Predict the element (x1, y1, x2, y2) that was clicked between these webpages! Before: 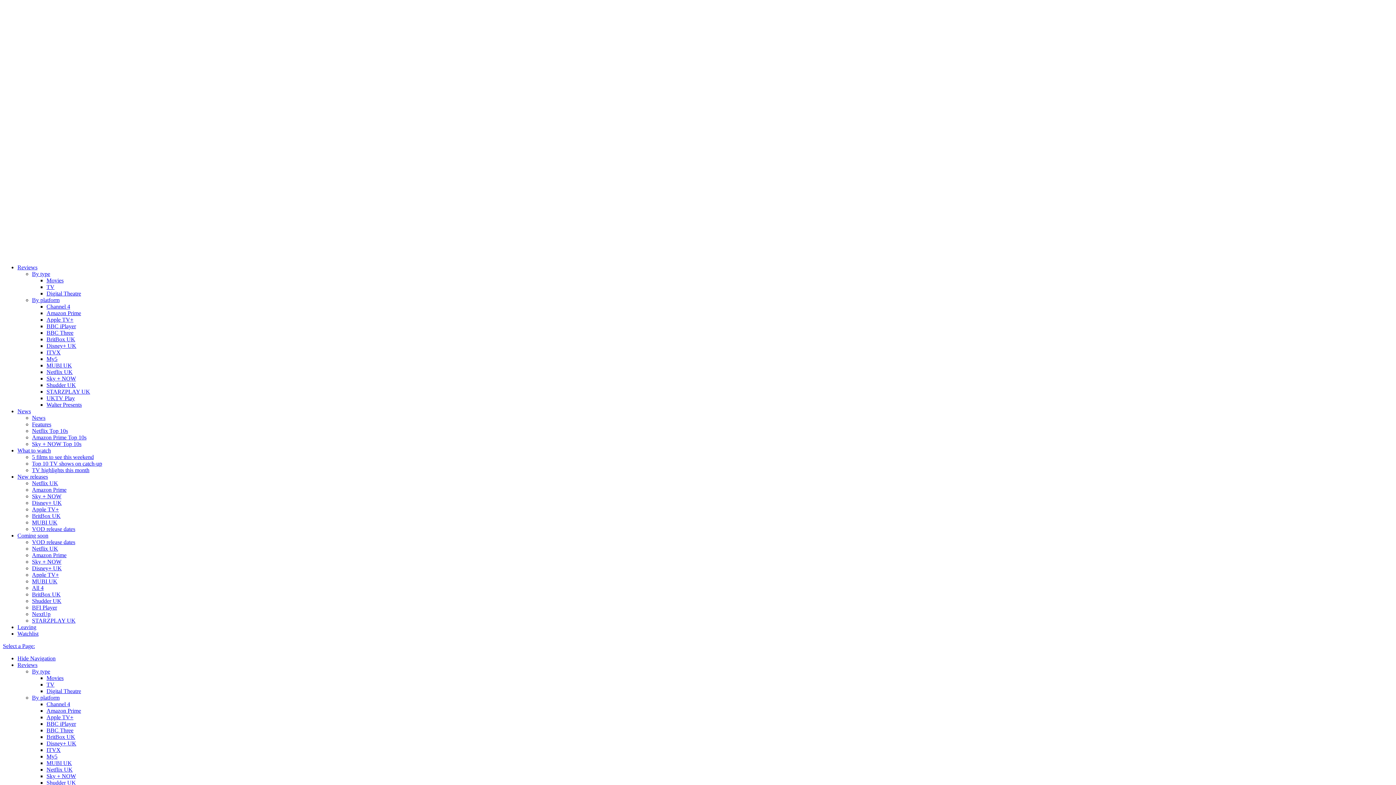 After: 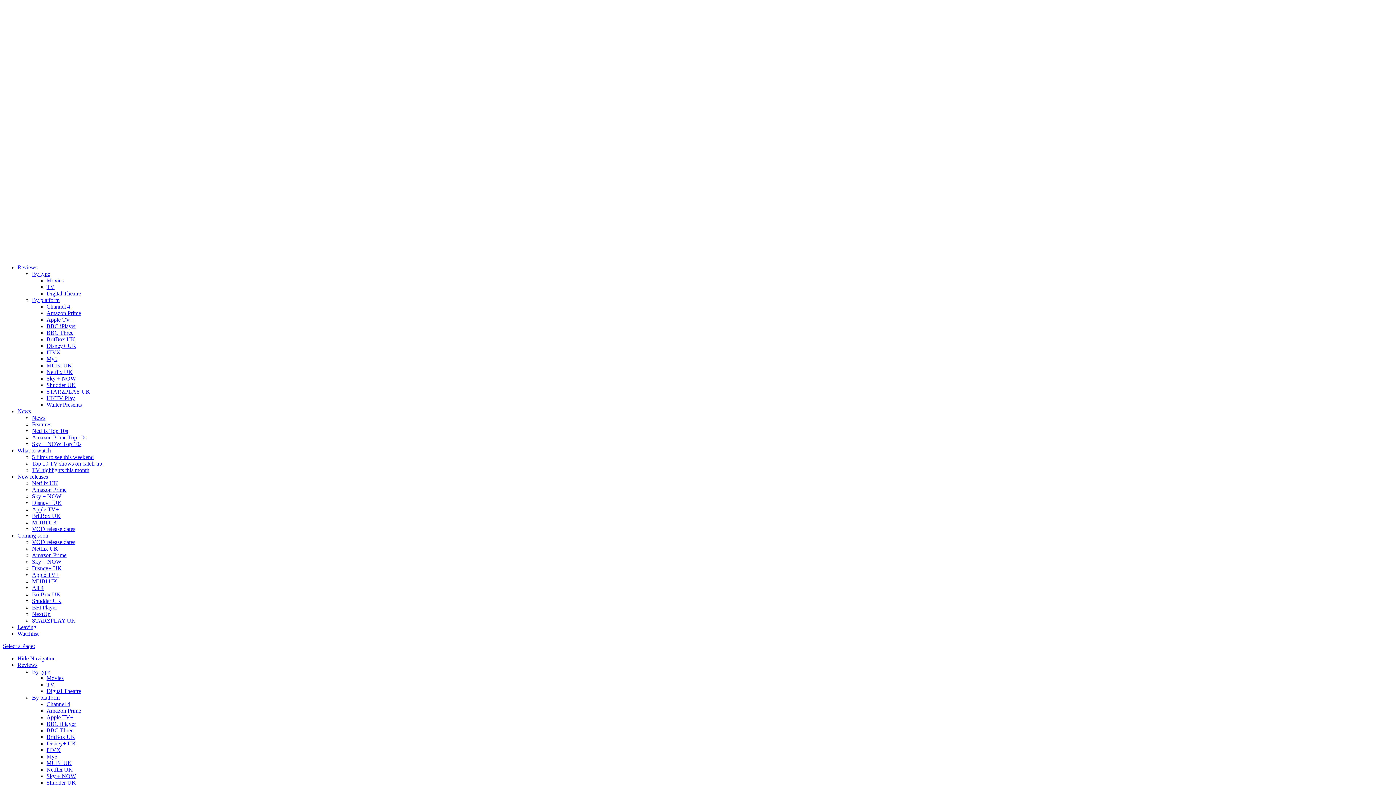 Action: bbox: (46, 766, 72, 773) label: Netflix UK